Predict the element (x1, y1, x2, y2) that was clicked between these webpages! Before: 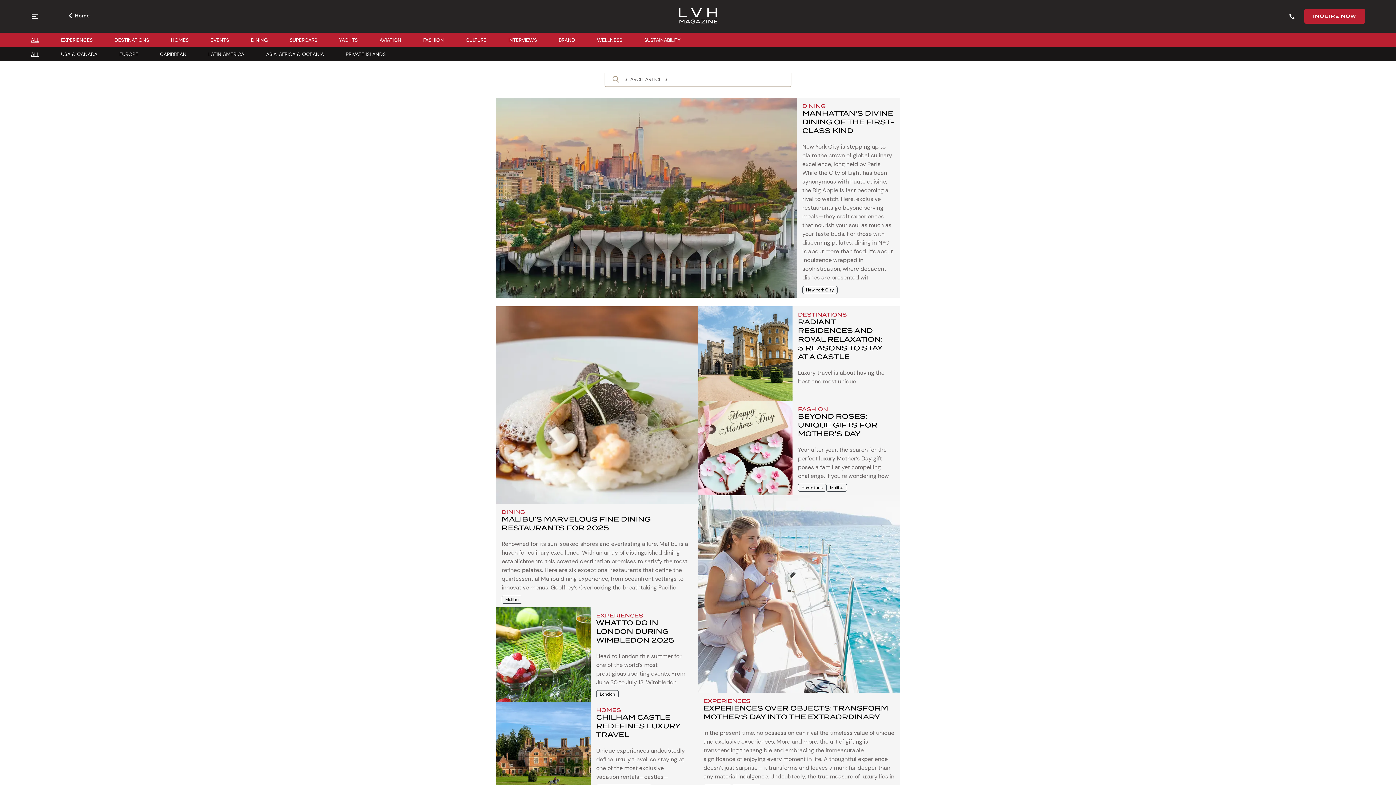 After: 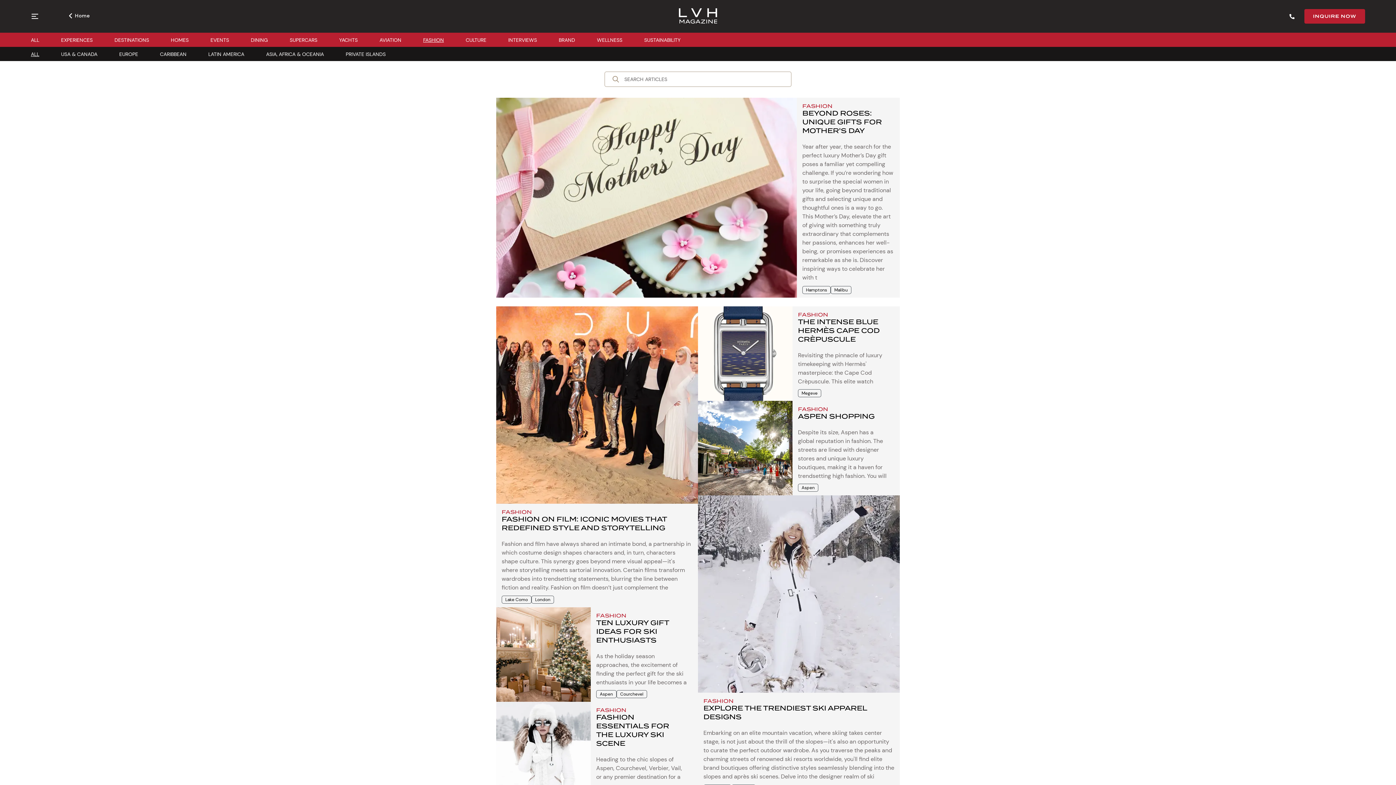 Action: bbox: (423, 35, 444, 44) label: FASHION